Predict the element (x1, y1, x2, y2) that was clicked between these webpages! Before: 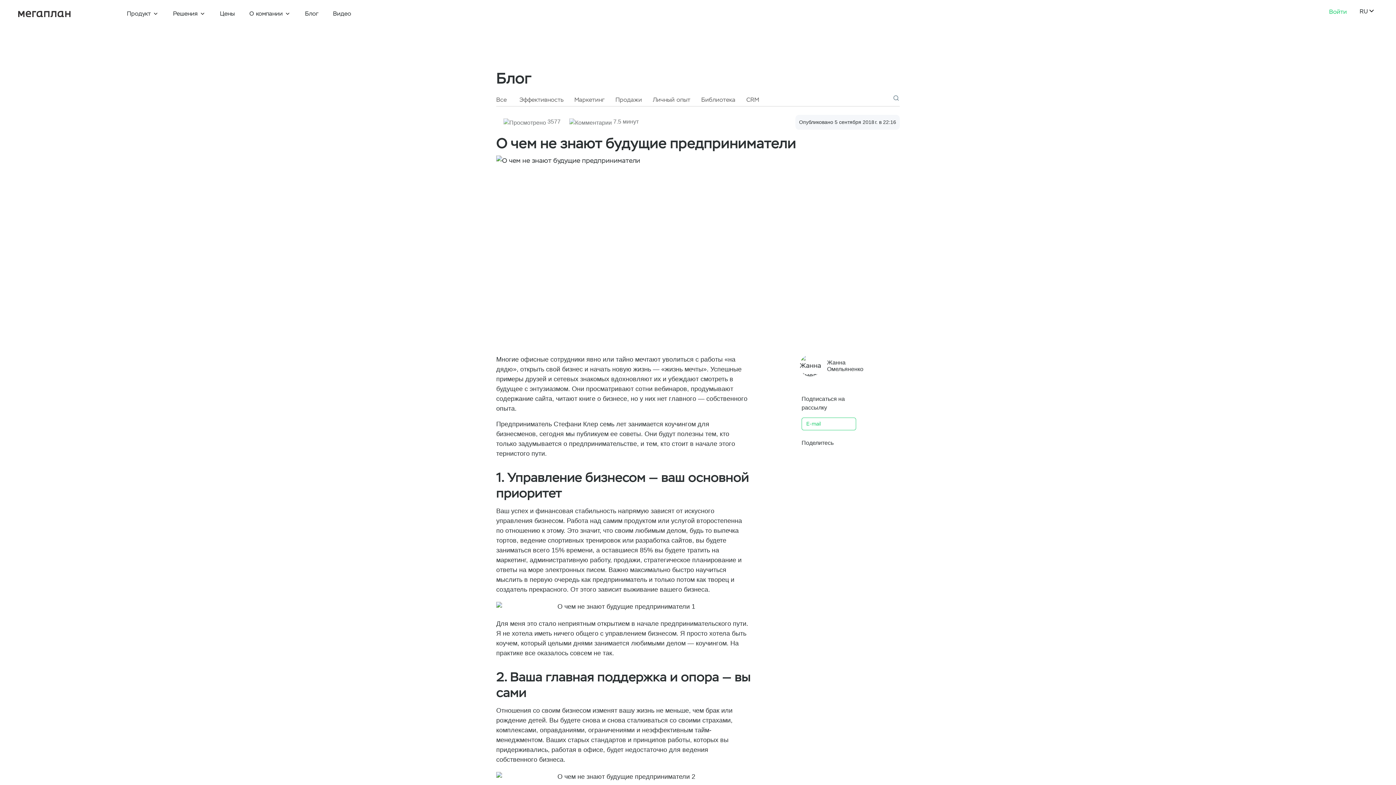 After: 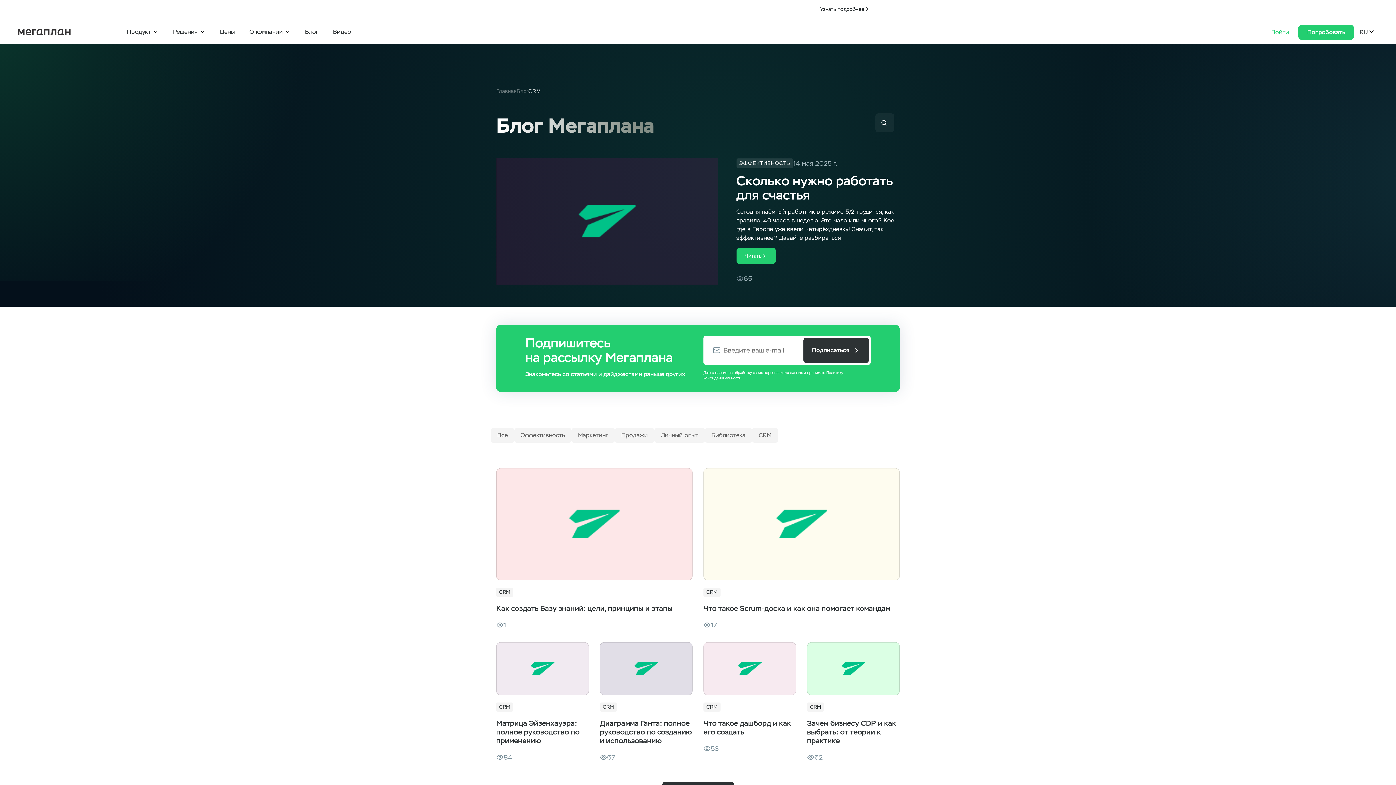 Action: label: CRM bbox: (746, 95, 759, 104)